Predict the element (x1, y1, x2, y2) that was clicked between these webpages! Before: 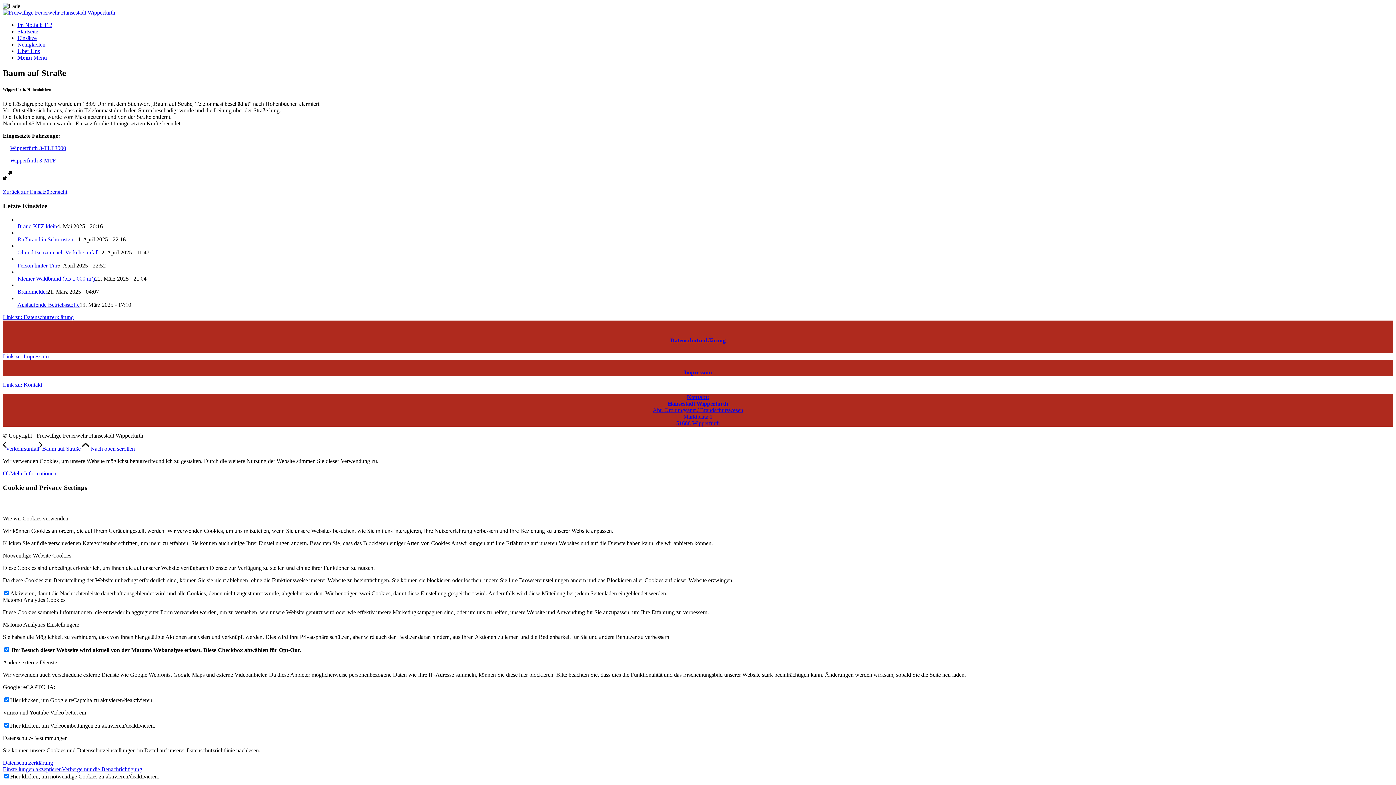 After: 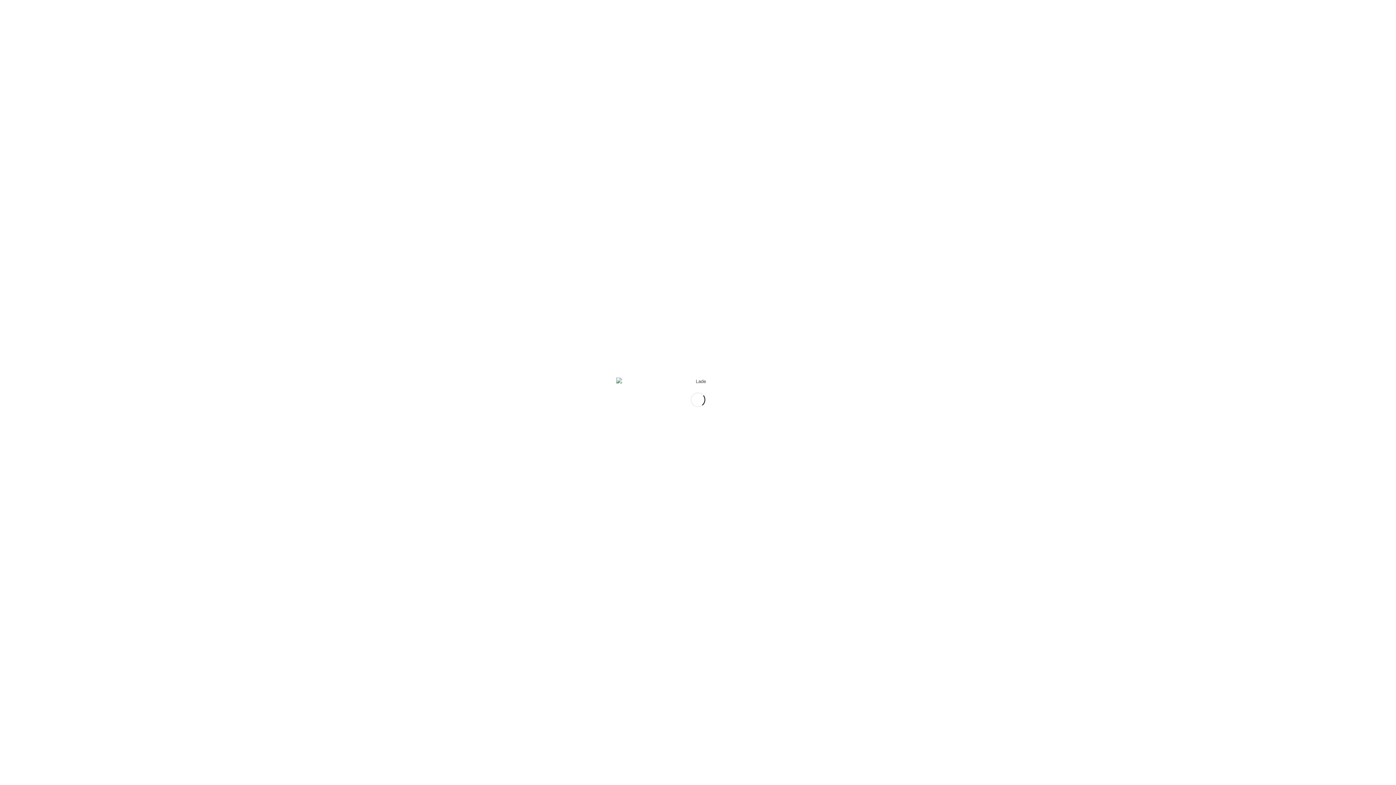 Action: bbox: (39, 445, 80, 452) label: Baum auf Straße